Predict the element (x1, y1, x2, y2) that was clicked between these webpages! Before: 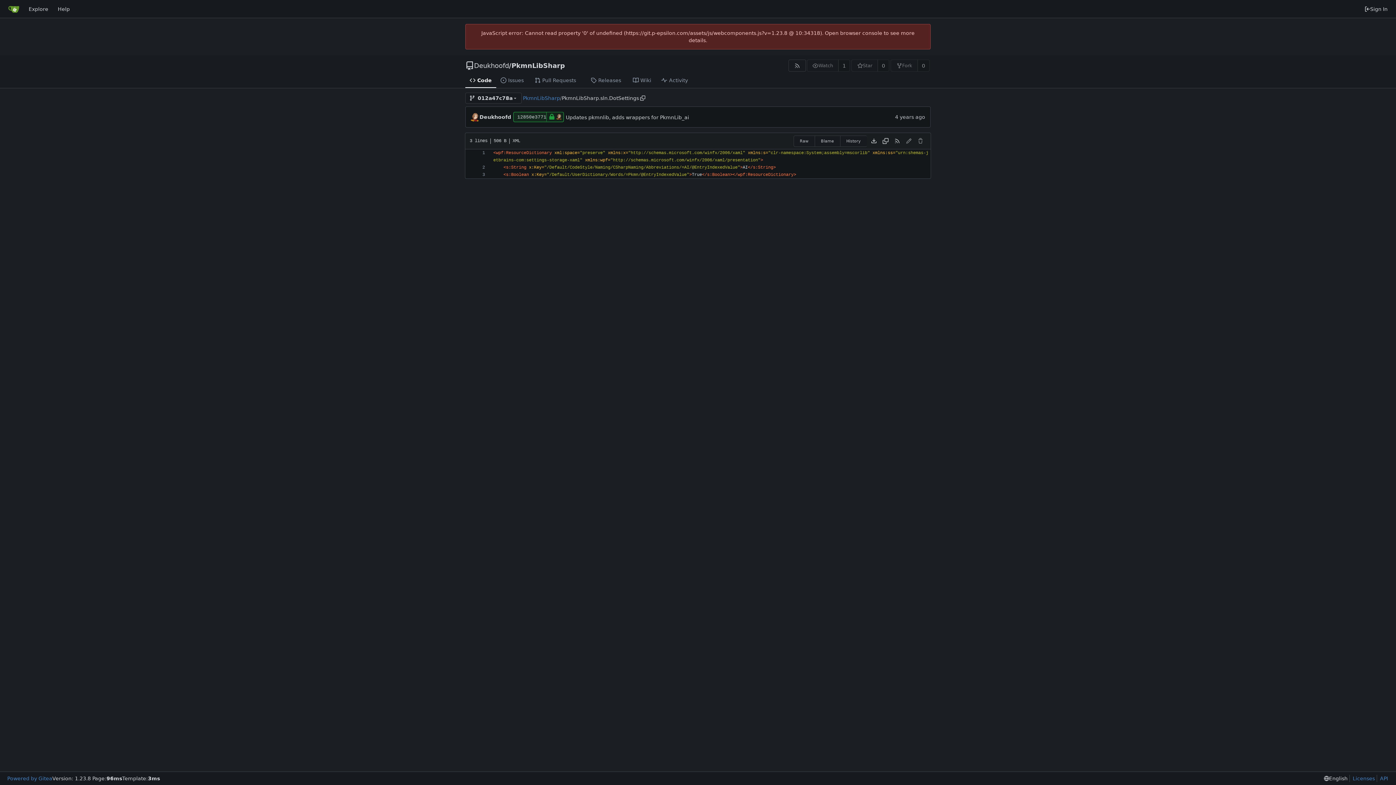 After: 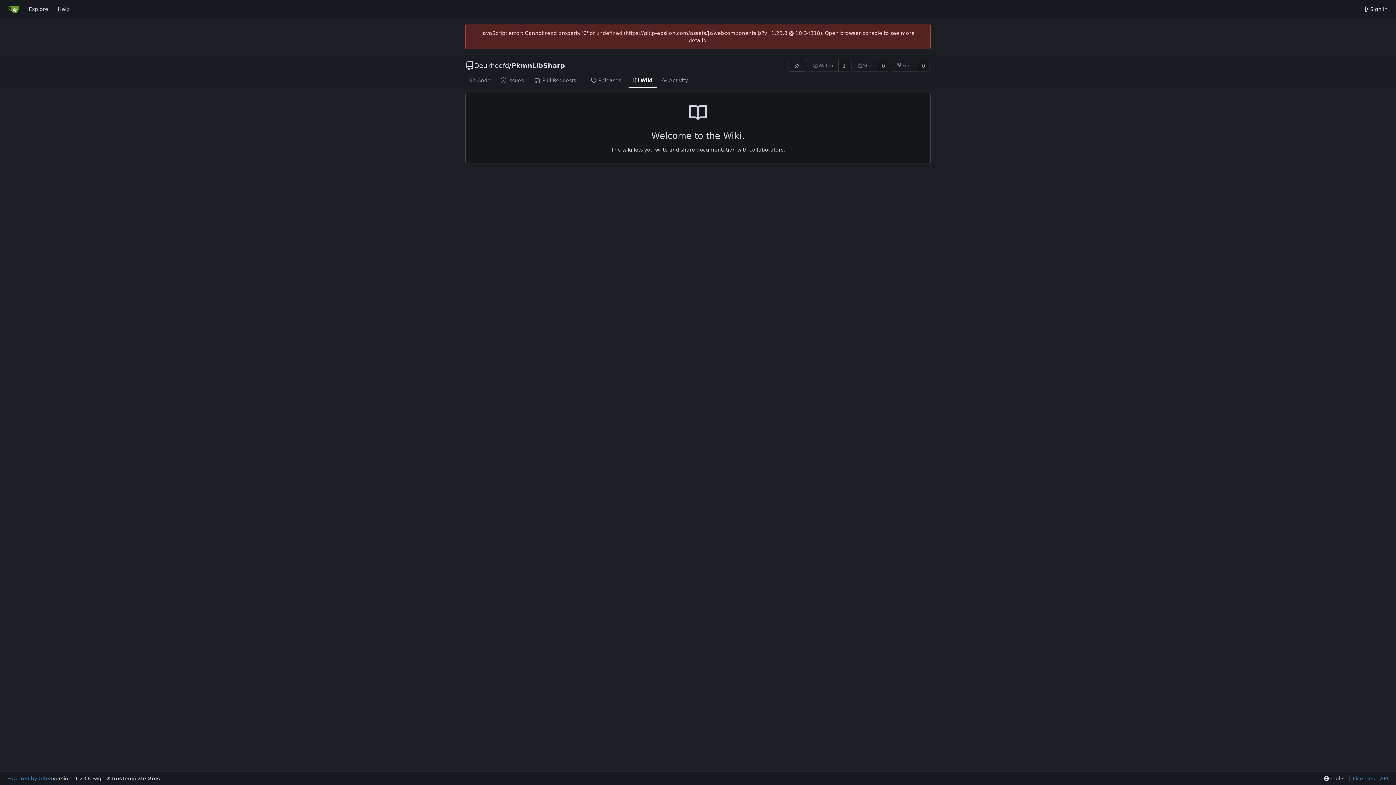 Action: label: Wiki bbox: (628, 73, 657, 88)